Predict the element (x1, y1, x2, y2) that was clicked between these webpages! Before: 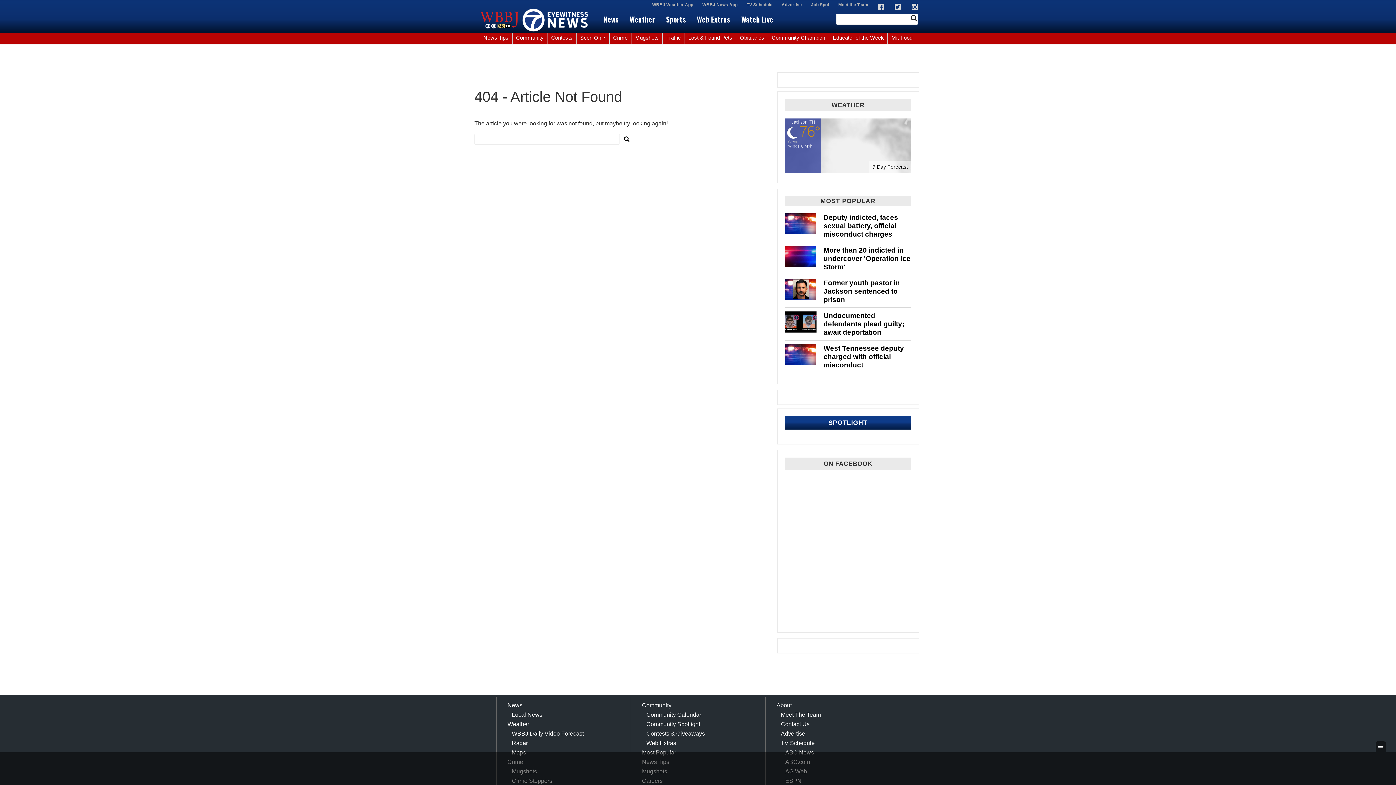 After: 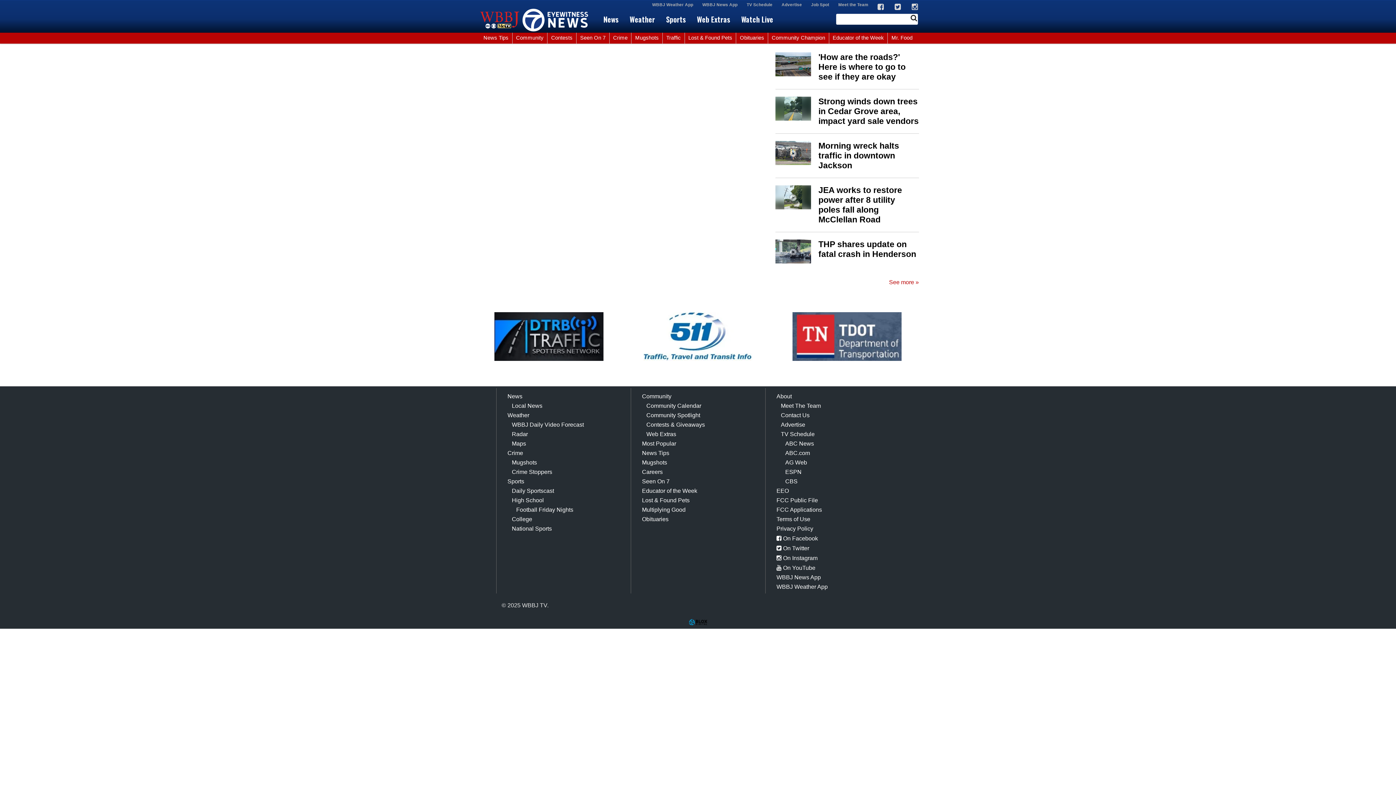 Action: label: Traffic bbox: (662, 32, 684, 43)